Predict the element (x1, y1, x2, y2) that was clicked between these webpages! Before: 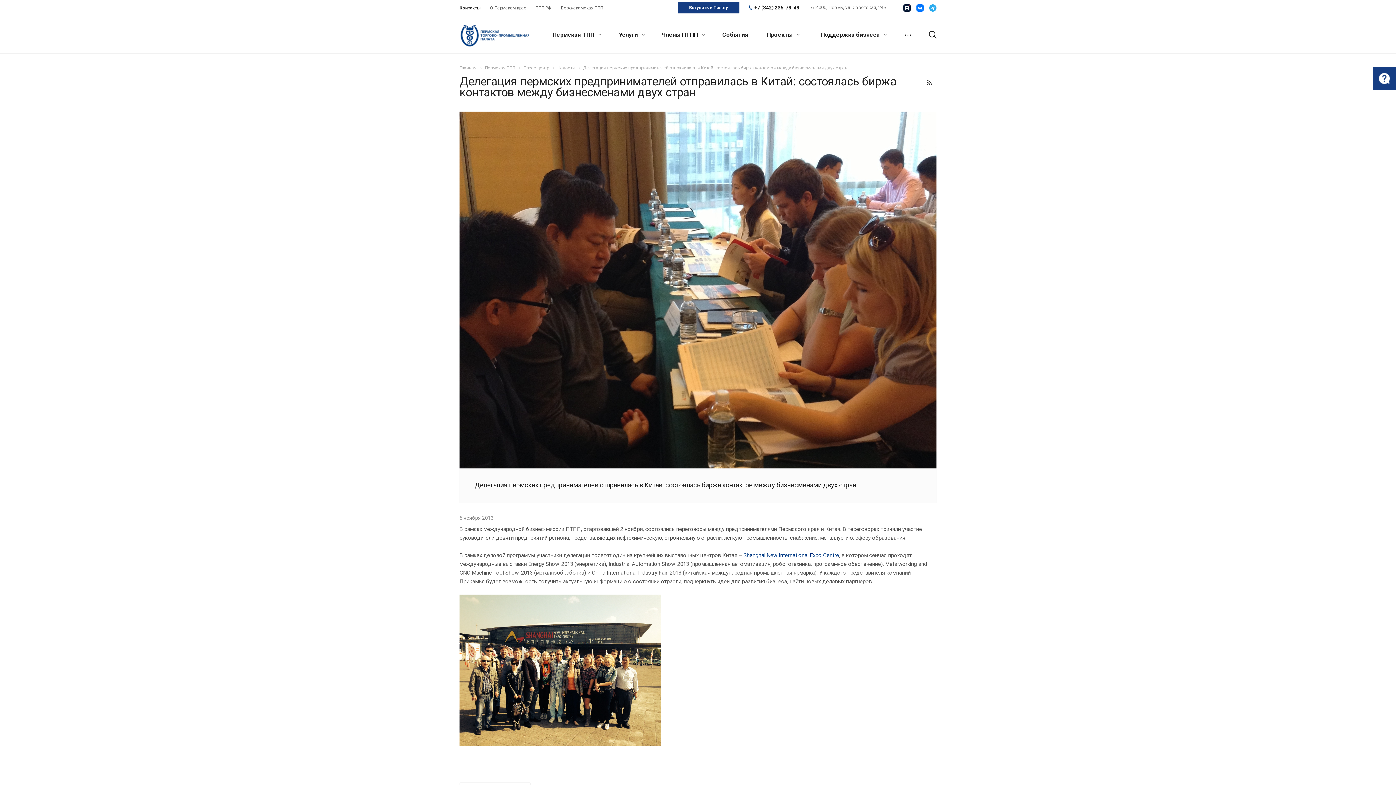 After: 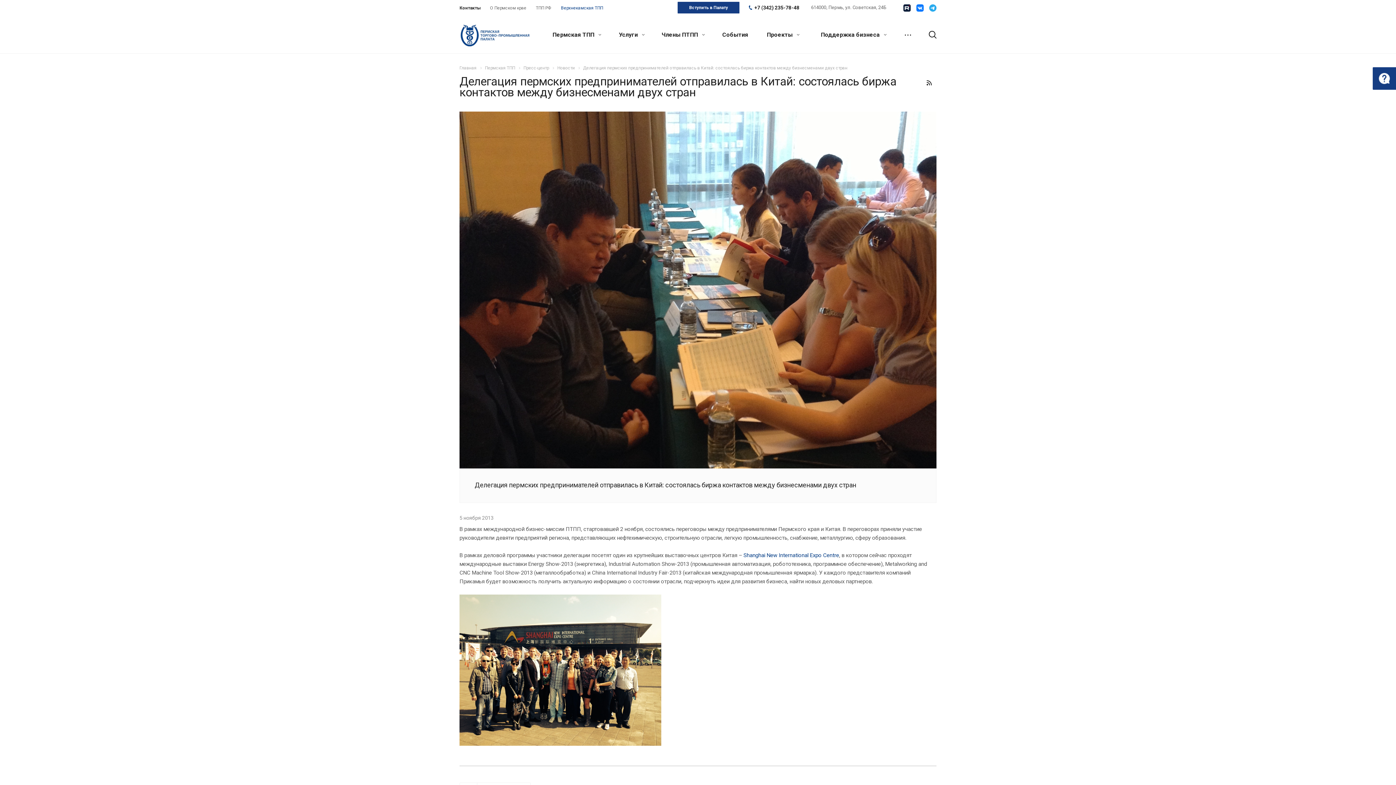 Action: label: Верхнекамская ТПП bbox: (561, 0, 603, 16)